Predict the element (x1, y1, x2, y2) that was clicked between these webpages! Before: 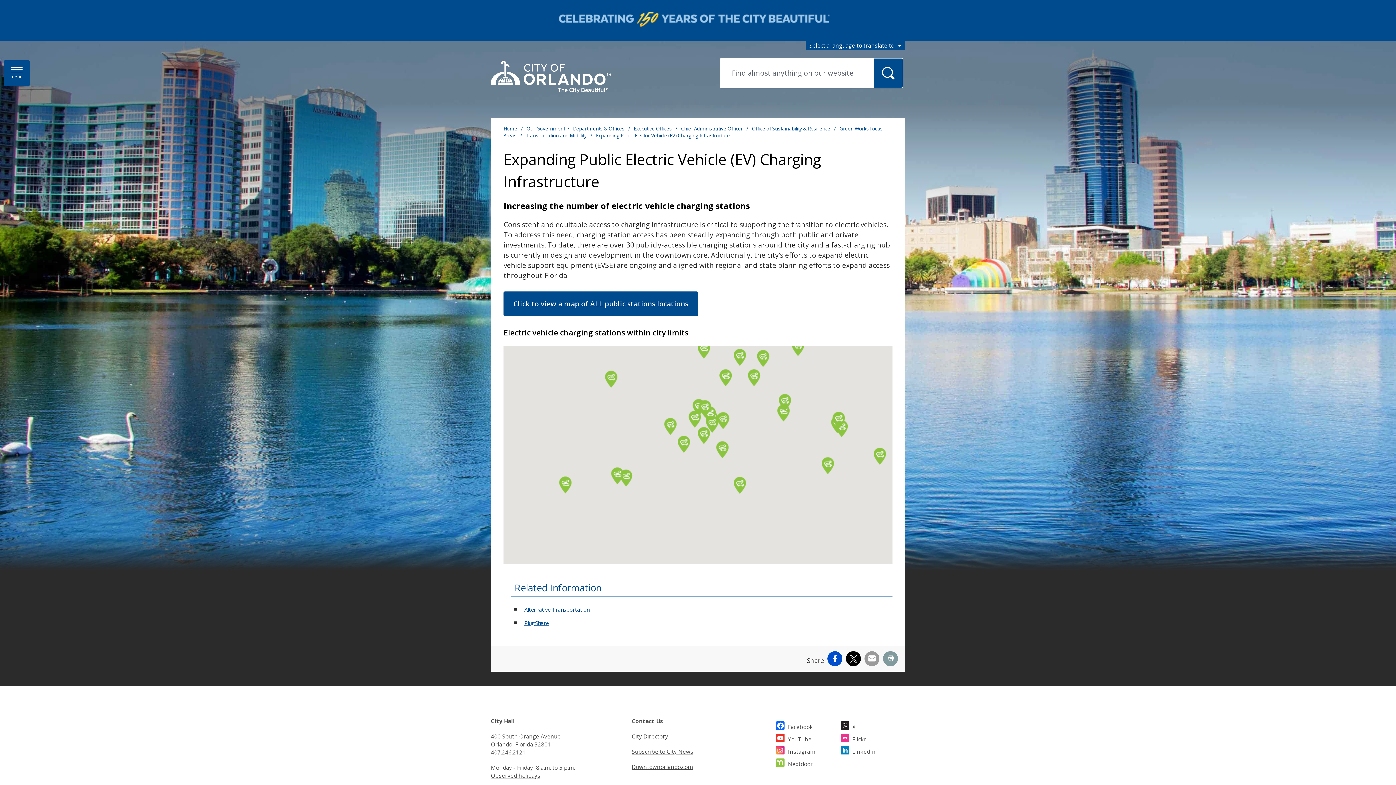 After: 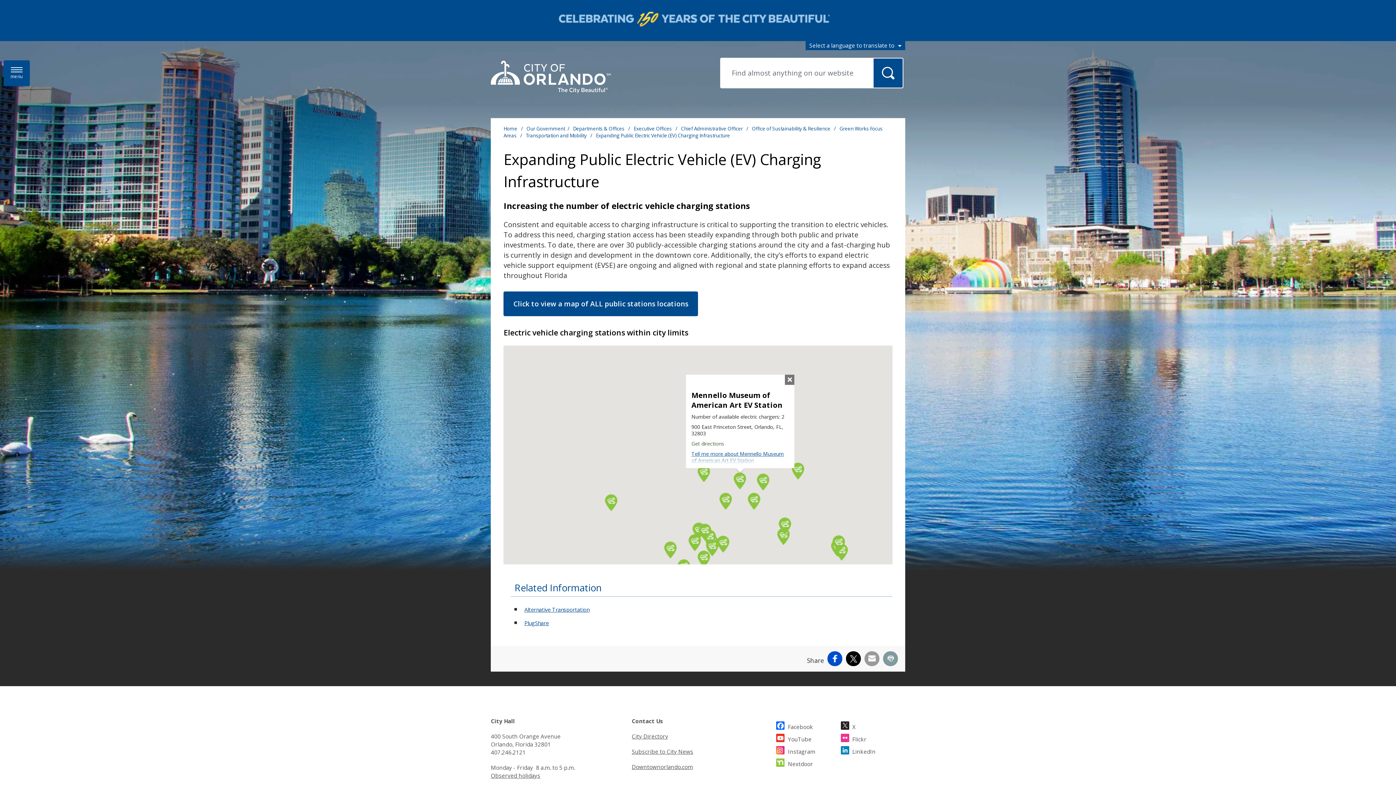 Action: label: Mennello Museum of American Art EV Station bbox: (733, 348, 746, 366)